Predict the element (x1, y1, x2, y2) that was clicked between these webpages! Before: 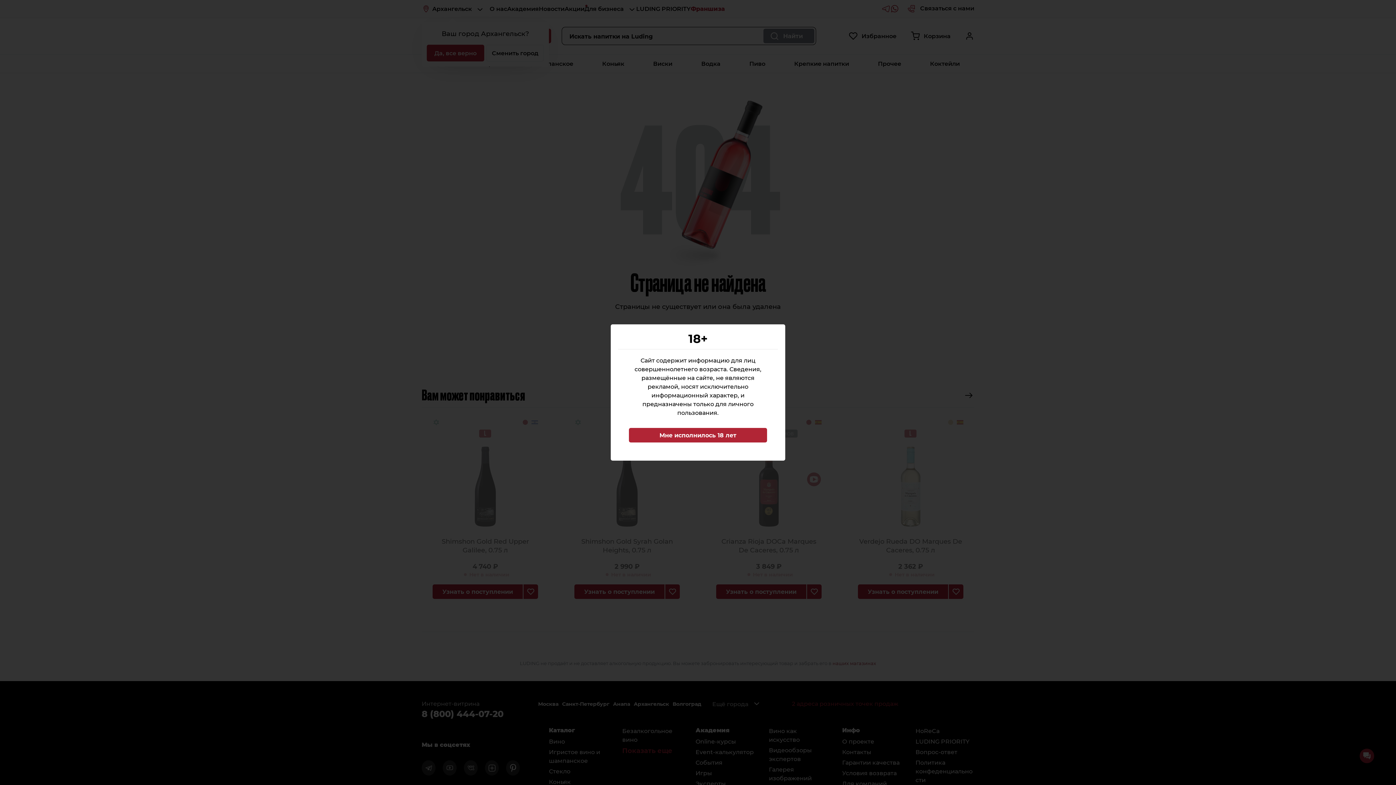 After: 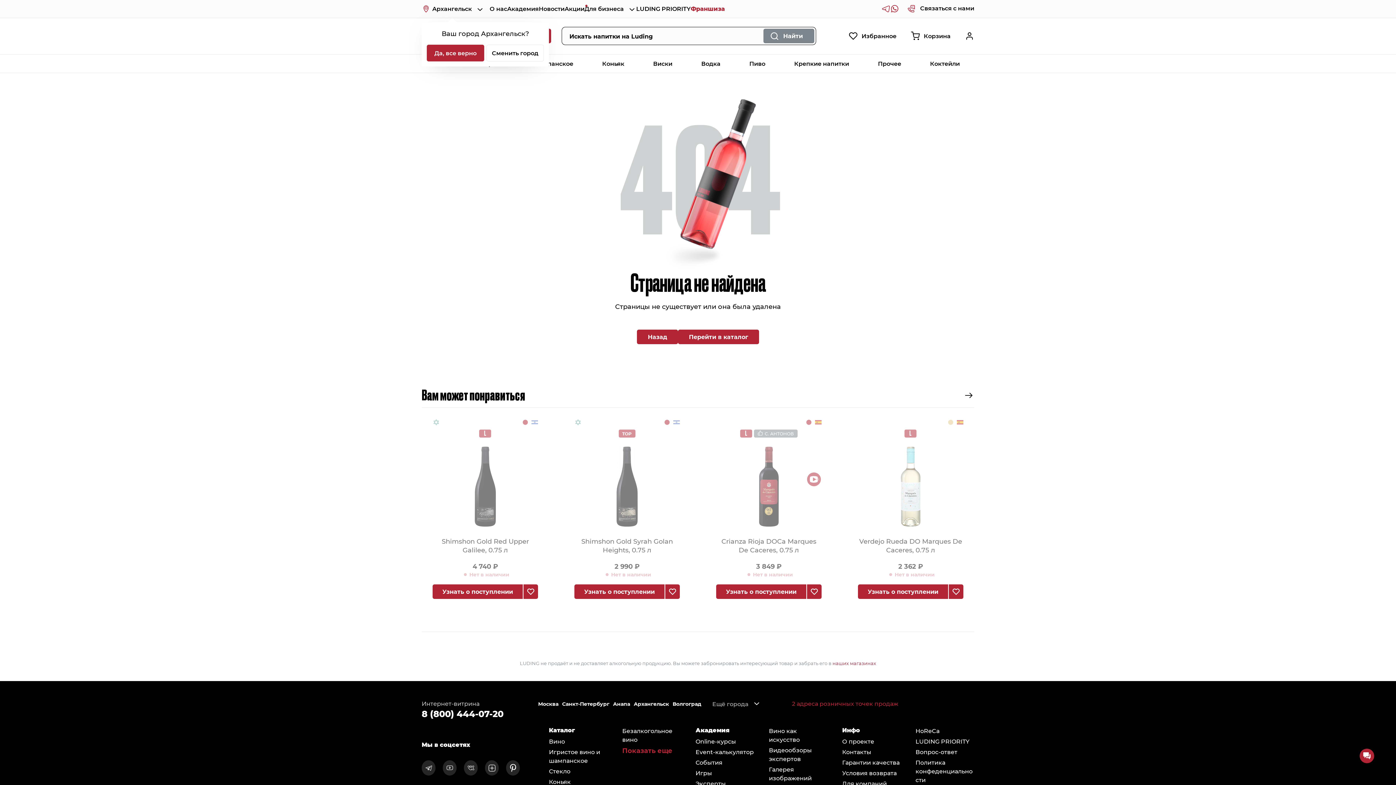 Action: bbox: (629, 428, 767, 442) label: Мне исполнилось 18 лет